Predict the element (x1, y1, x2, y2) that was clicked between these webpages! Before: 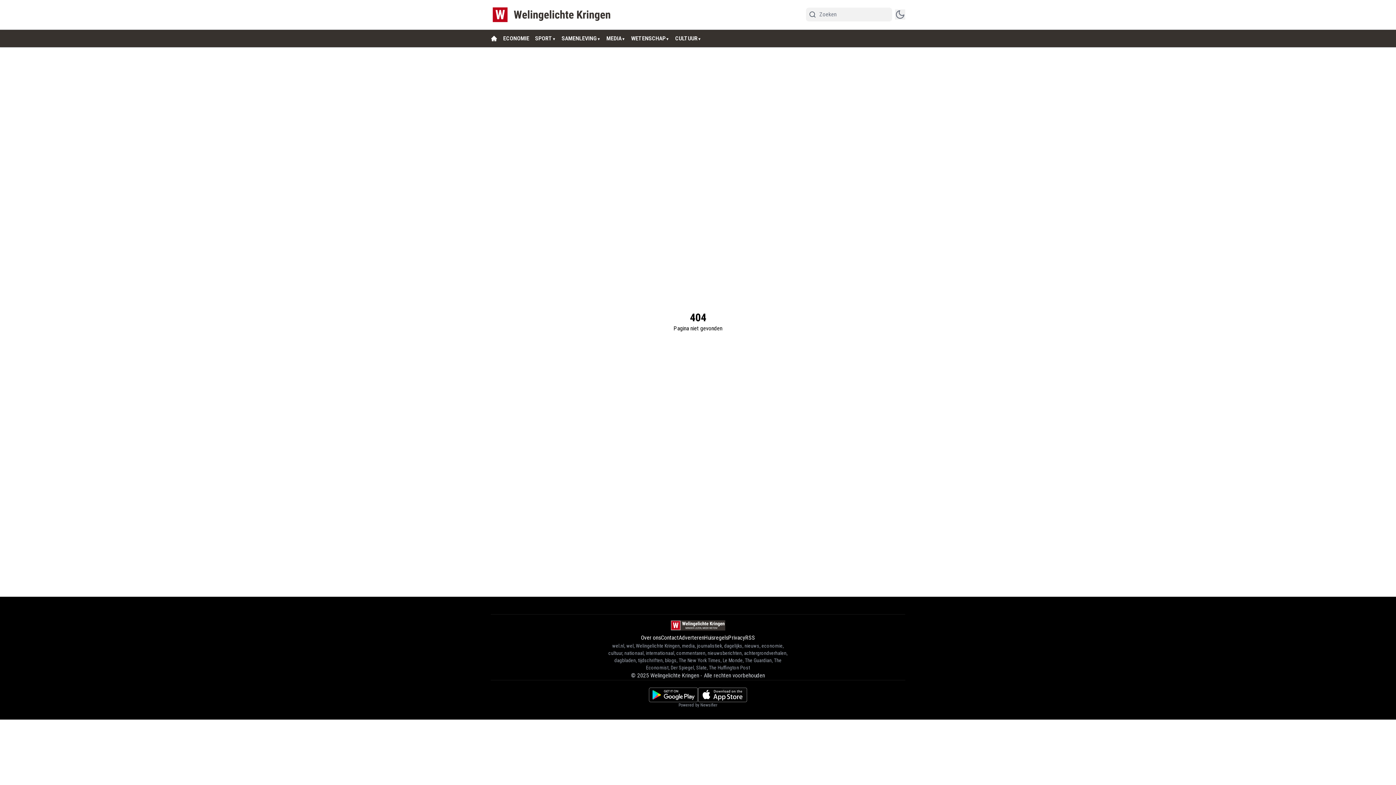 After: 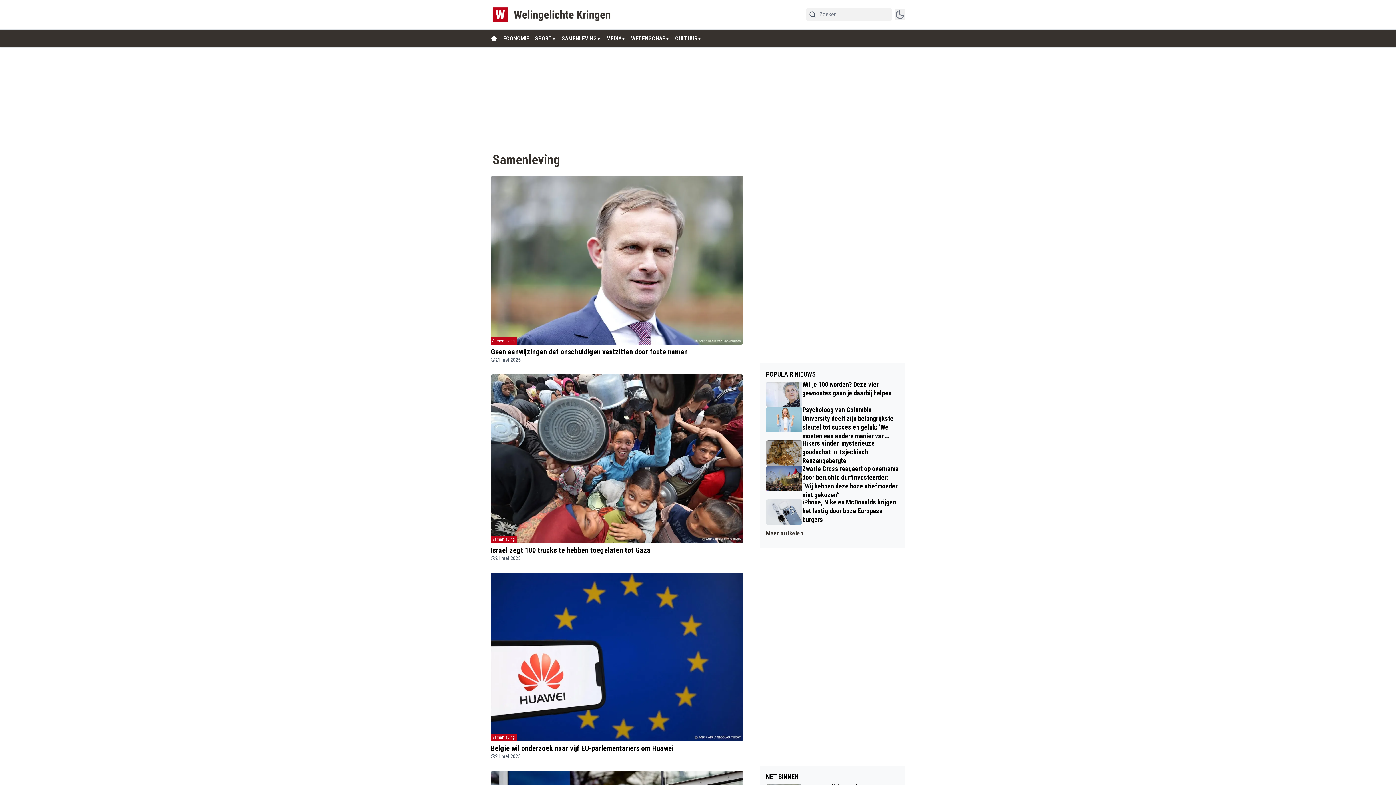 Action: bbox: (561, 34, 597, 42) label: SAMENLEVING